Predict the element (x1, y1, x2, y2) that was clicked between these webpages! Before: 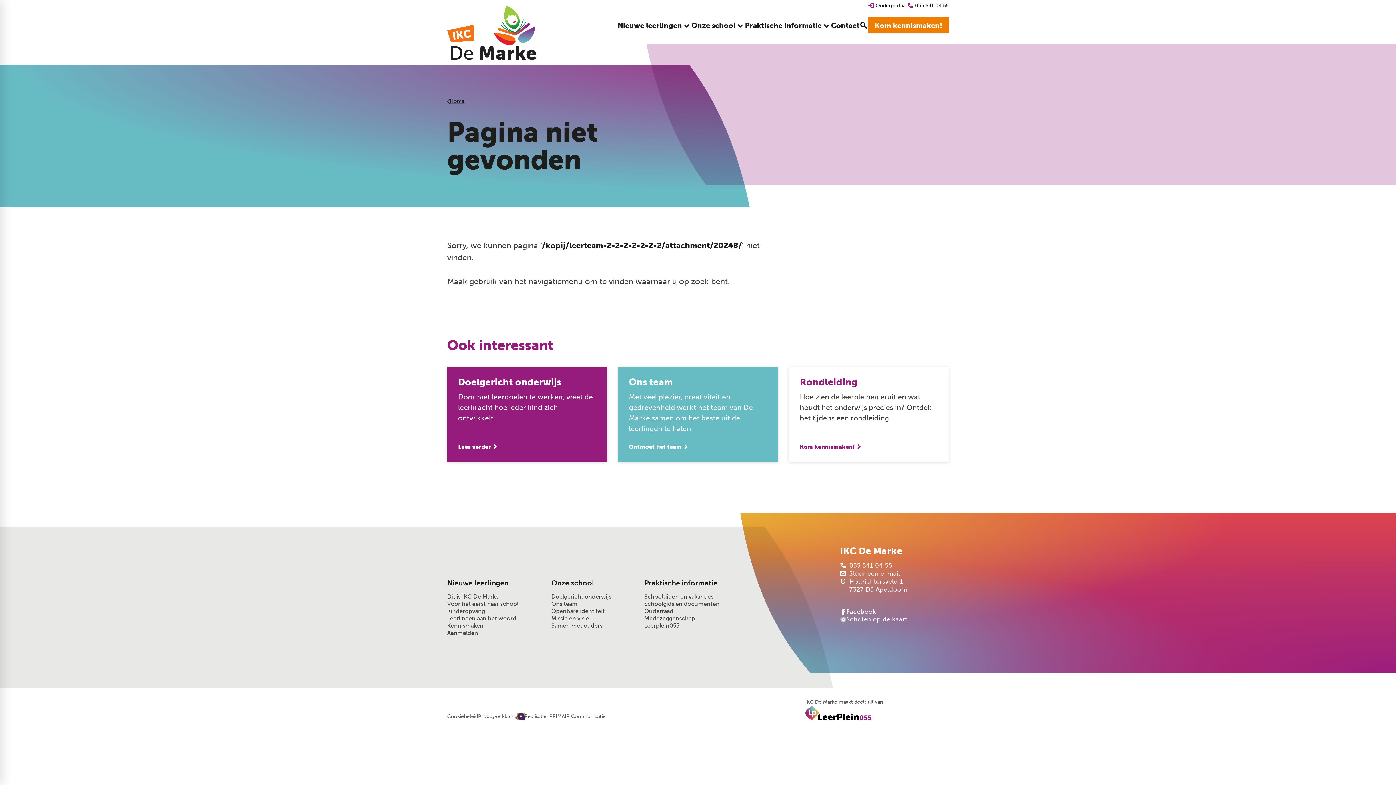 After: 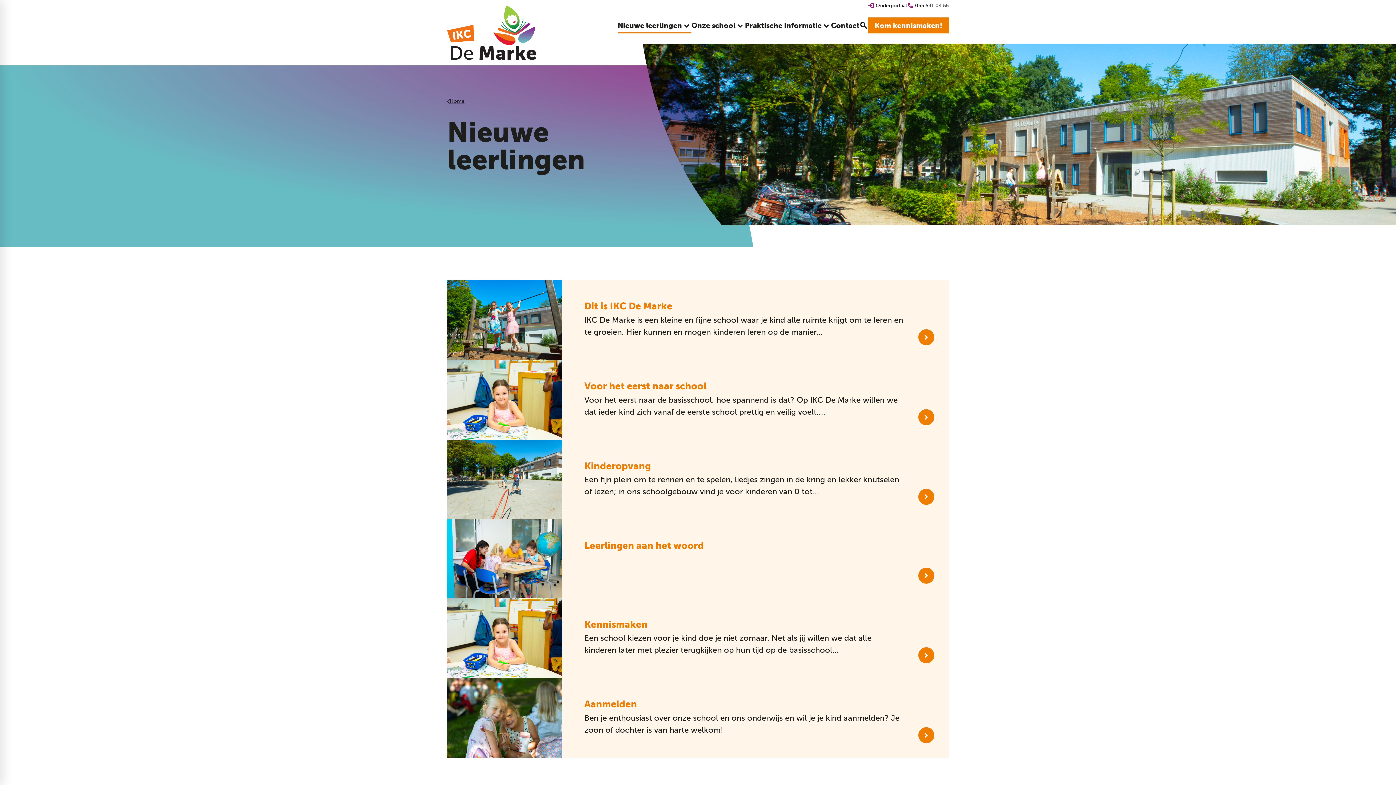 Action: label: Nieuwe leerlingen bbox: (447, 578, 536, 588)